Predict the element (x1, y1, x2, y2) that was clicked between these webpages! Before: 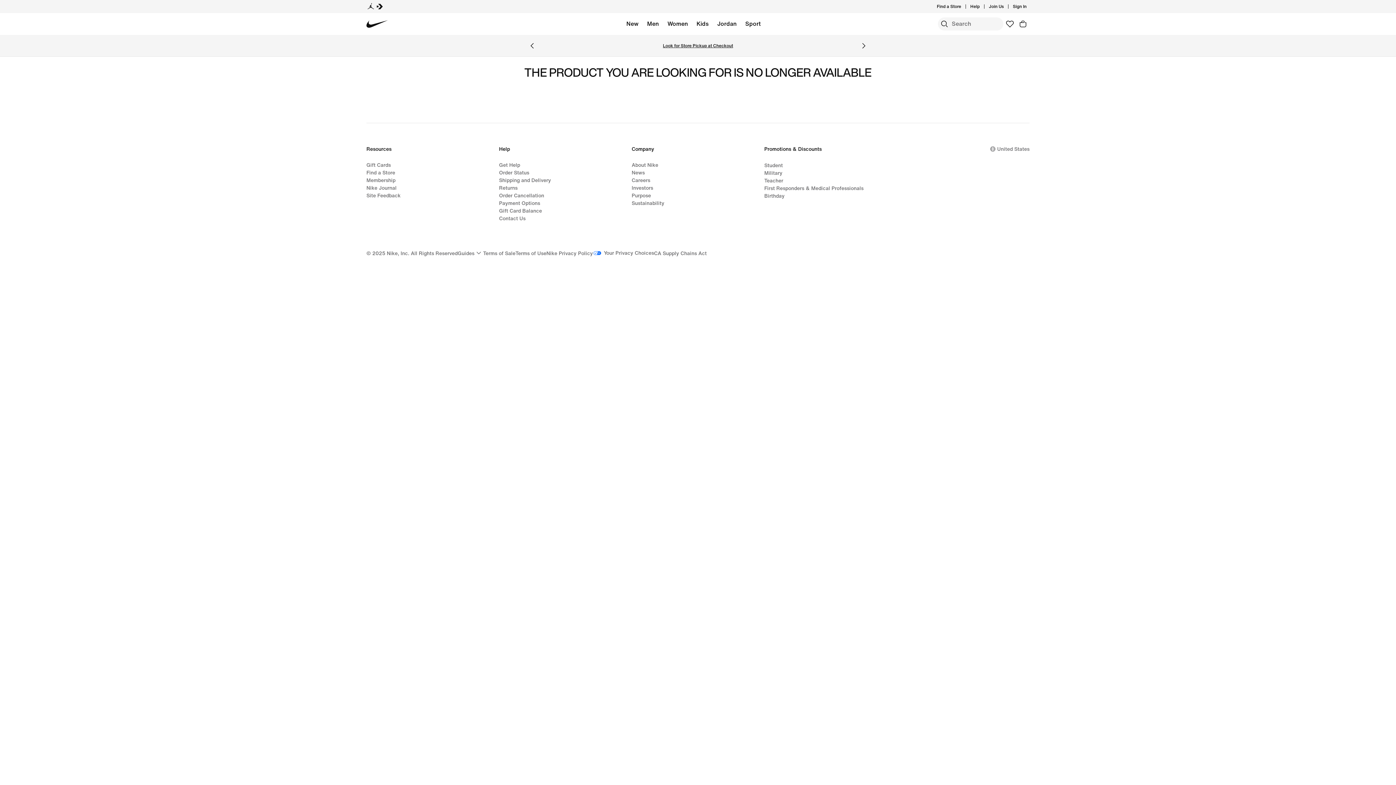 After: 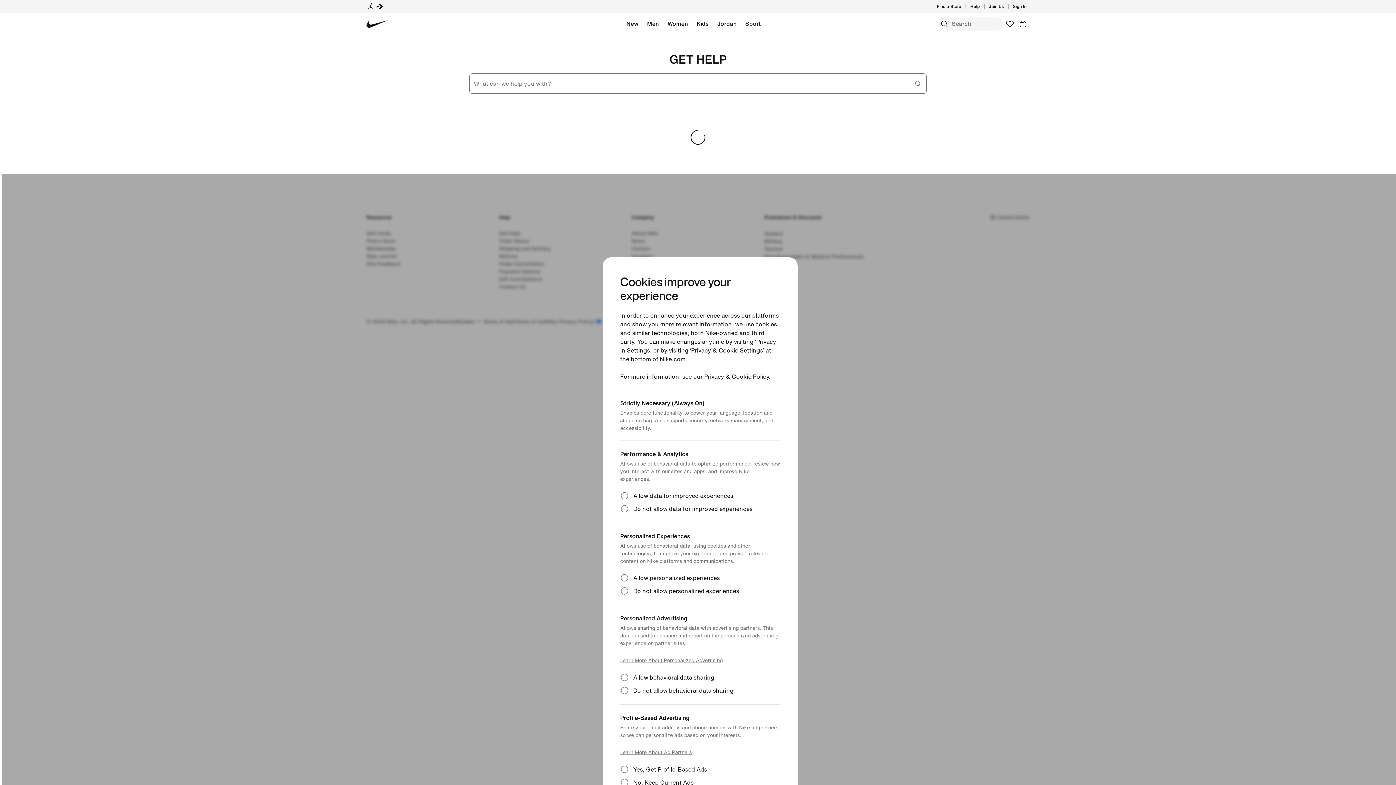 Action: bbox: (764, 161, 783, 169) label: Student